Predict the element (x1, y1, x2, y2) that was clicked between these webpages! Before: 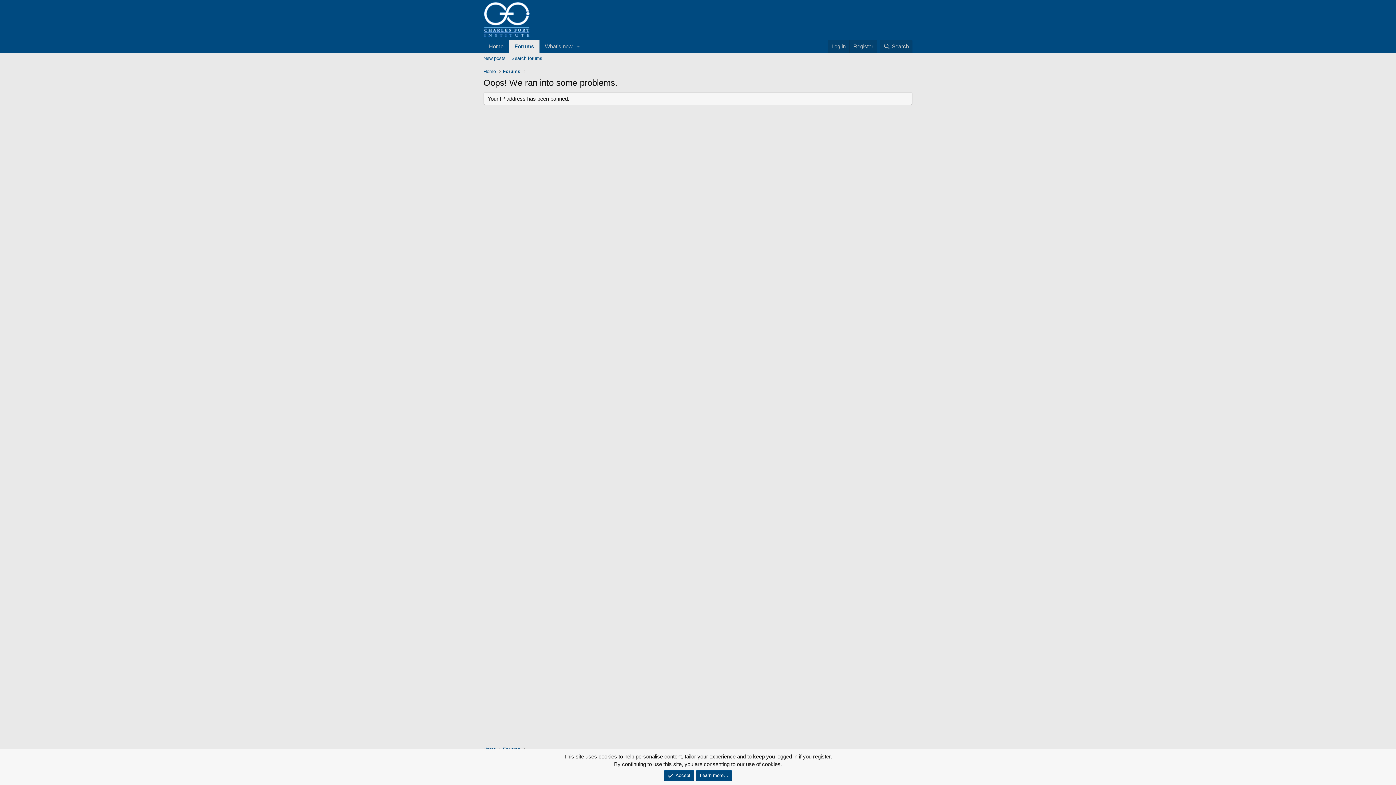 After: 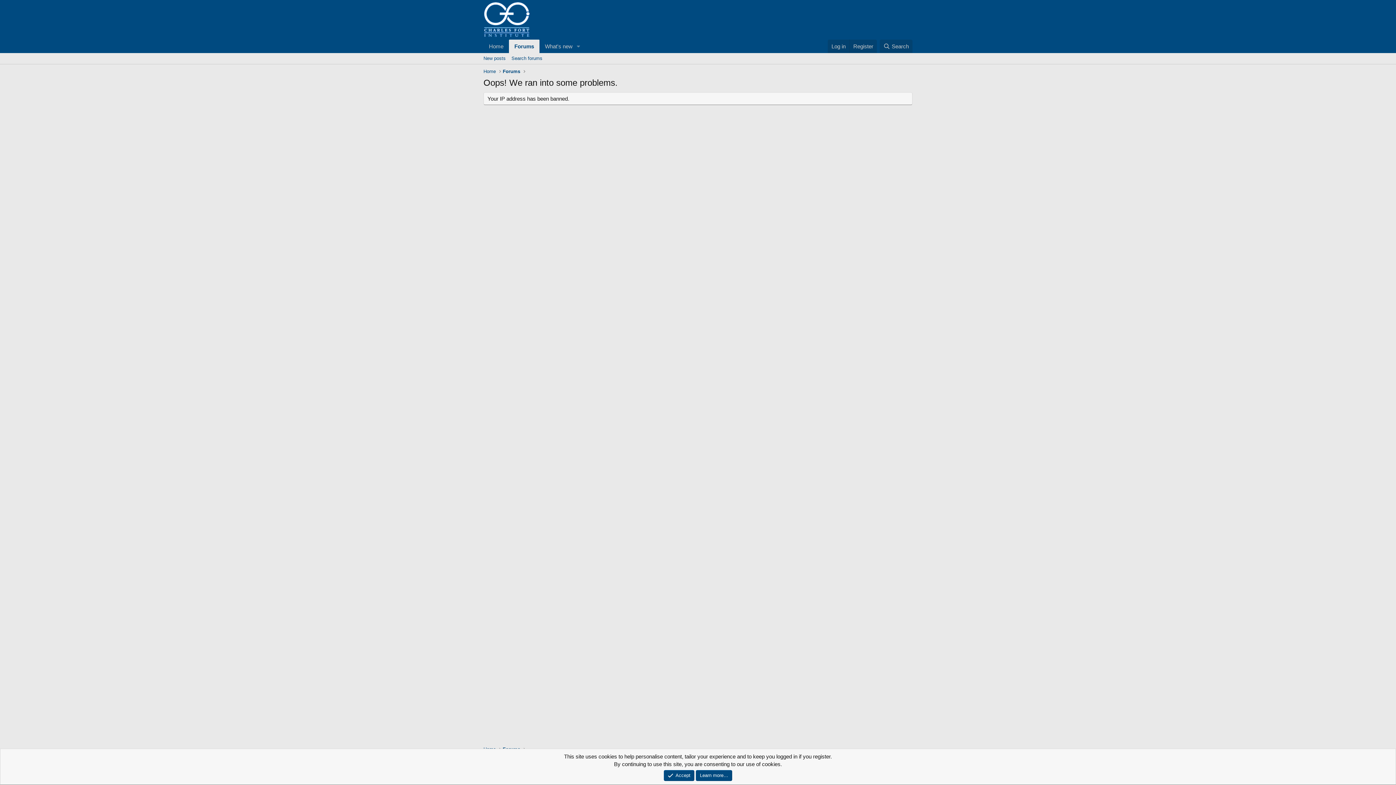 Action: bbox: (480, 53, 508, 64) label: New posts